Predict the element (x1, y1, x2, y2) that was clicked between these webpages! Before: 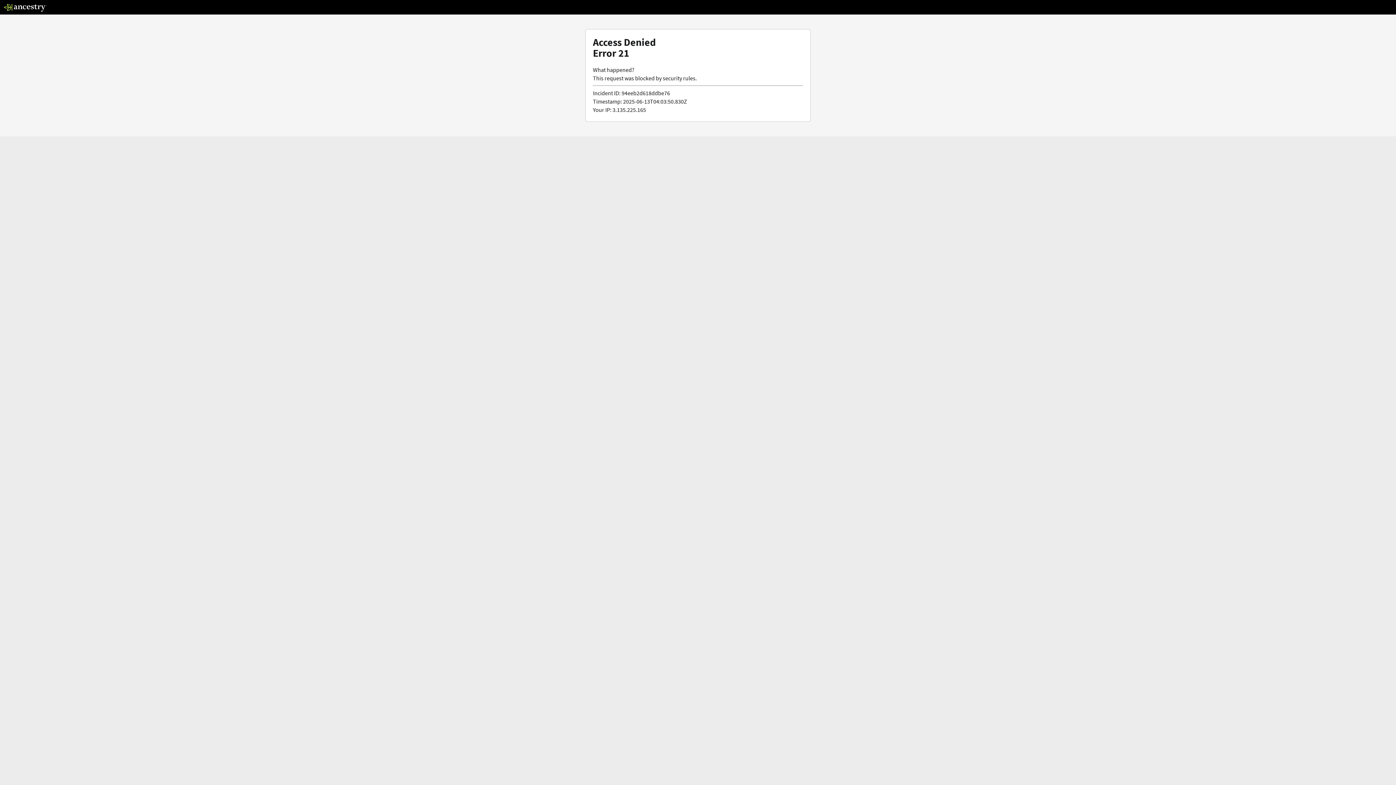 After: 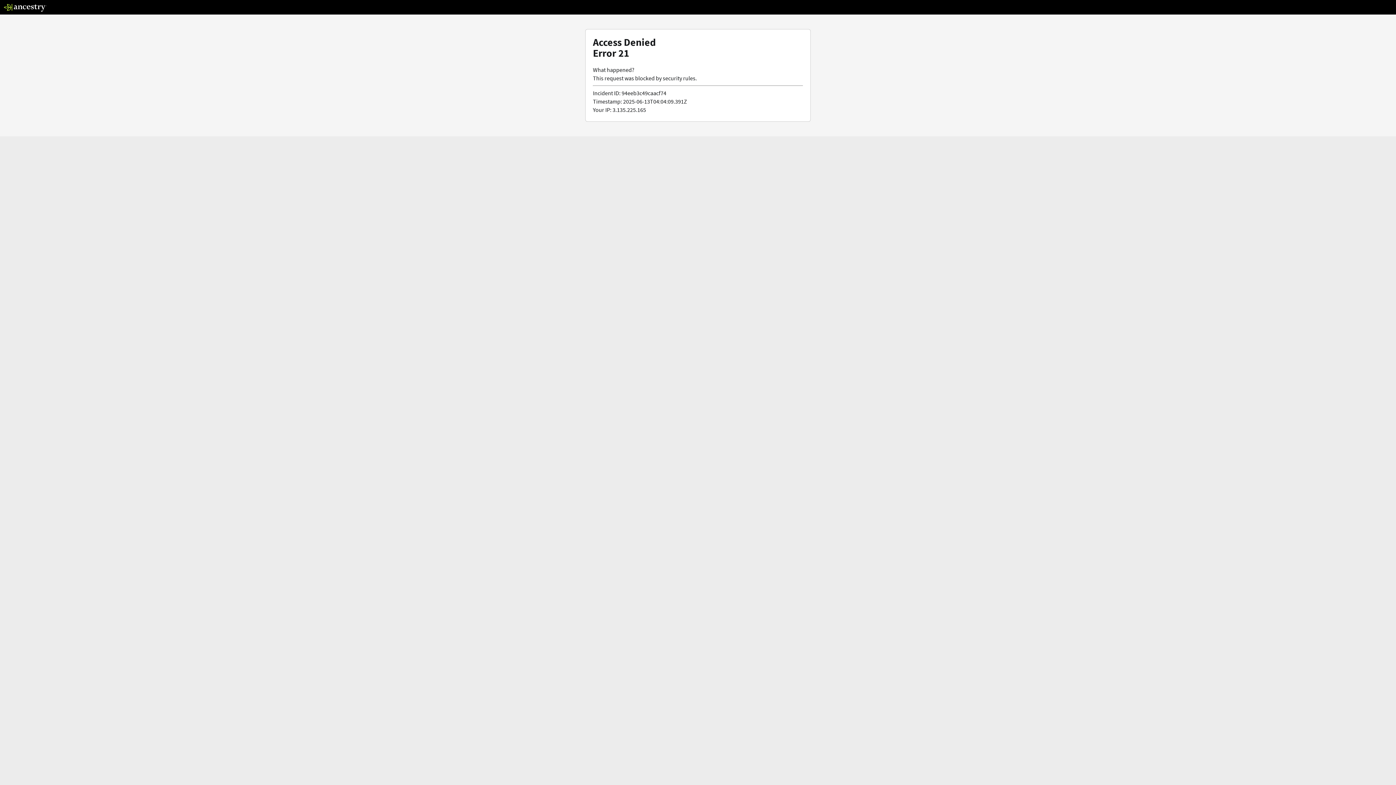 Action: bbox: (3, 5, 46, 13)